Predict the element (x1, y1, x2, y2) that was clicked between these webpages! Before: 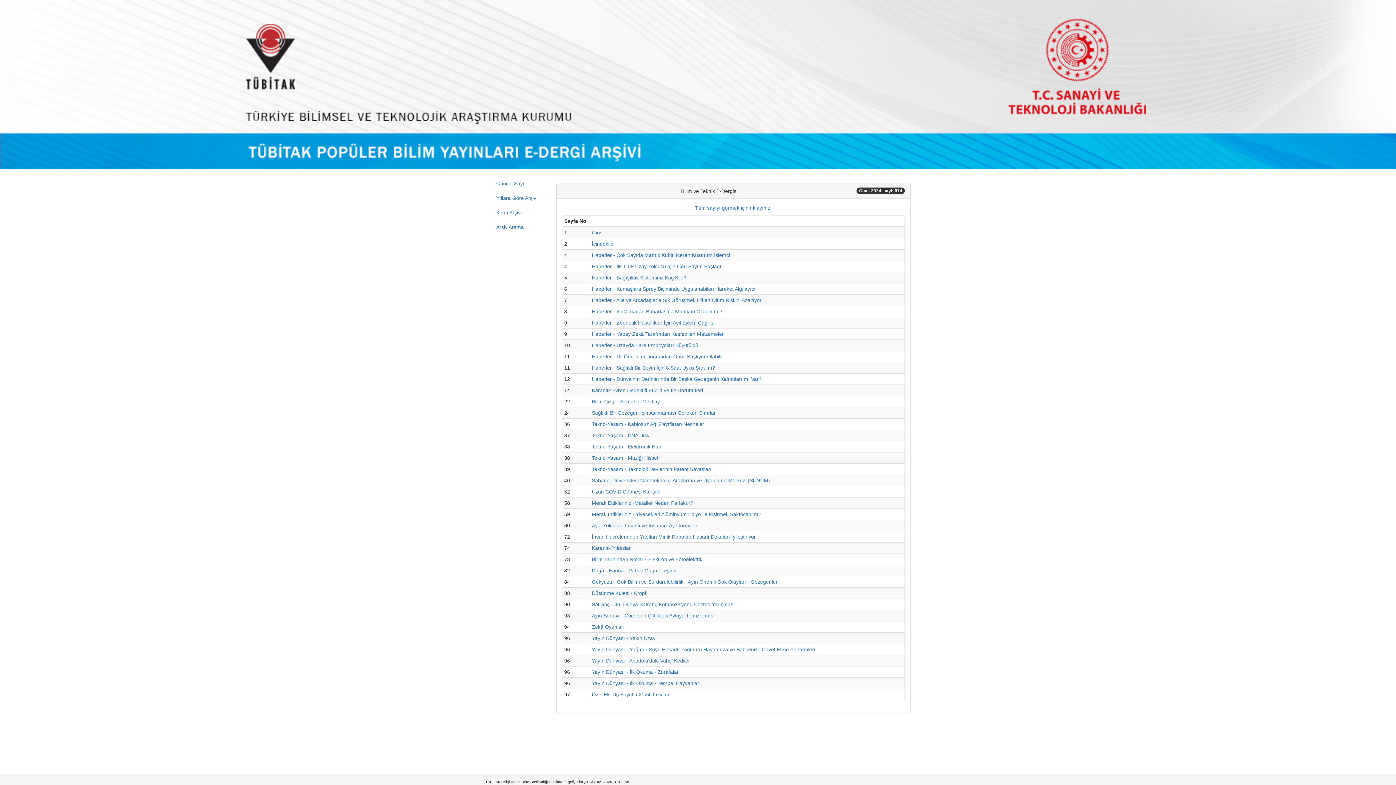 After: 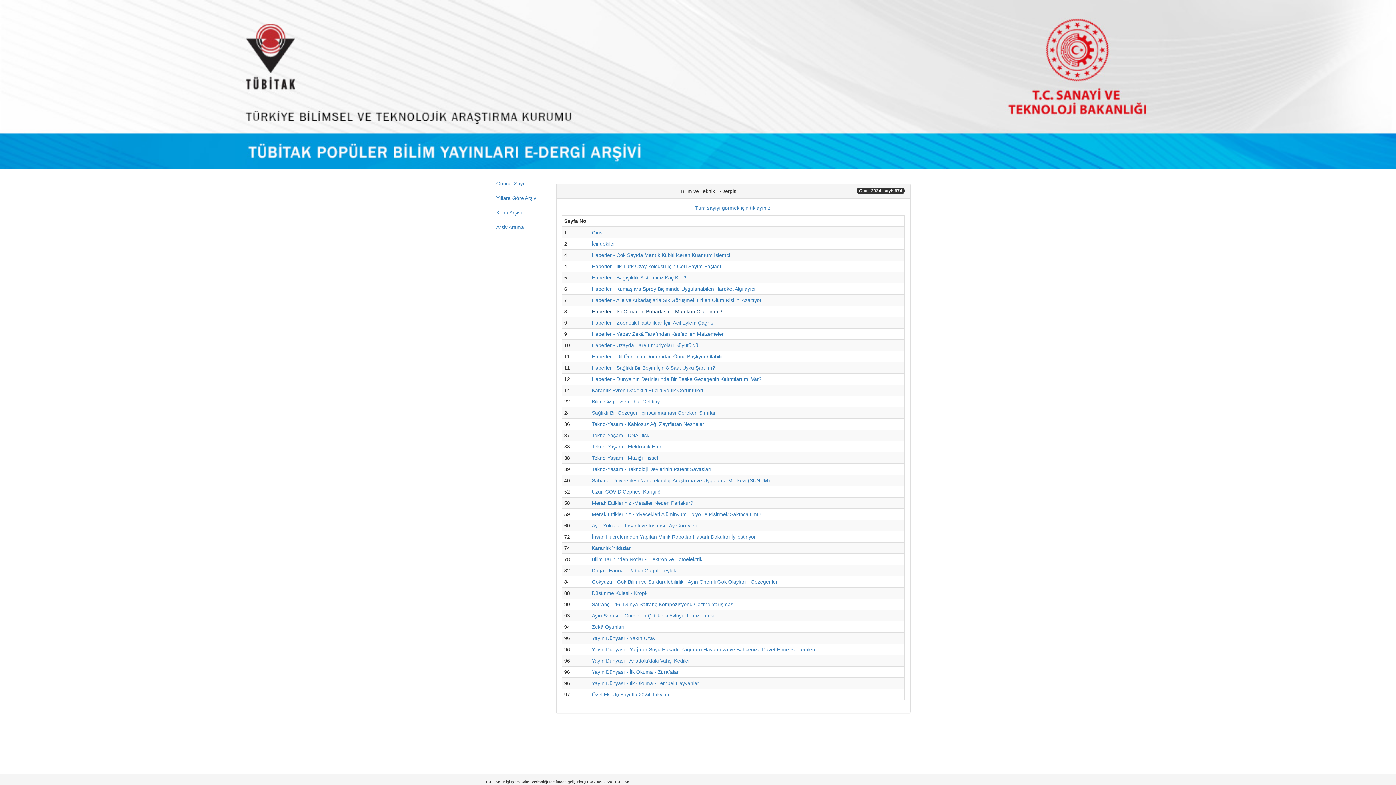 Action: bbox: (592, 308, 722, 314) label: Haberler - Isı Olmadan Buharlaşma Mümkün Olabilir mi?